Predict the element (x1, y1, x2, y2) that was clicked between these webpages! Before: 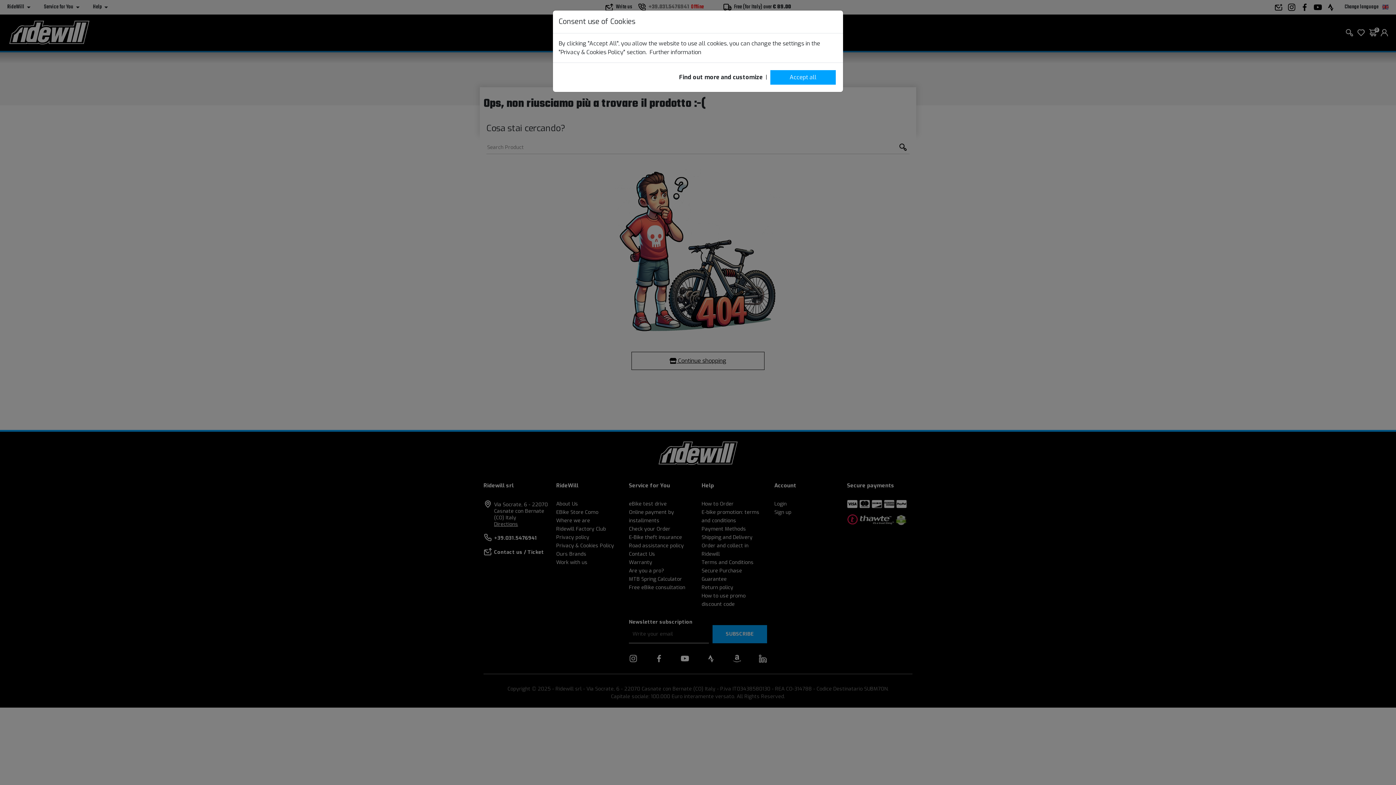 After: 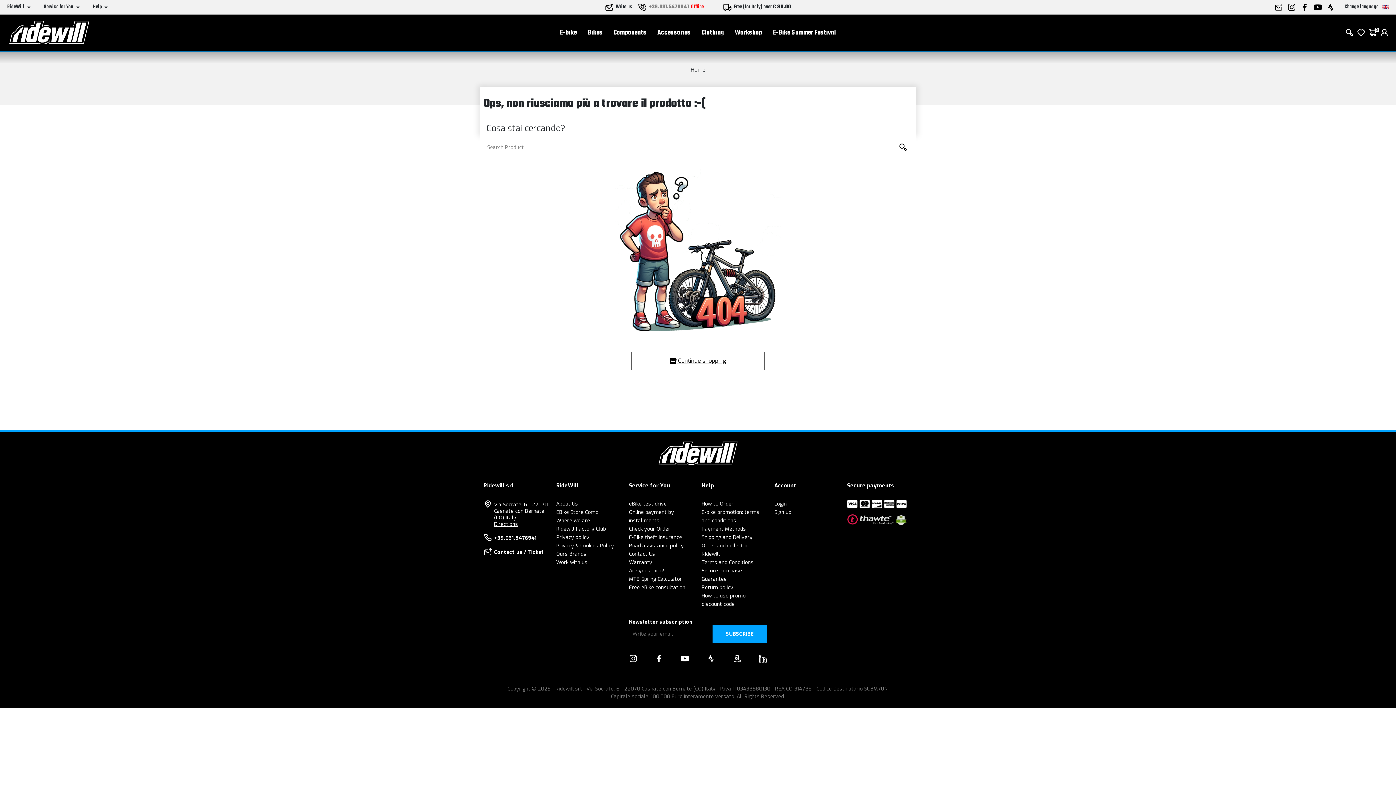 Action: label: Accept all bbox: (770, 70, 836, 84)